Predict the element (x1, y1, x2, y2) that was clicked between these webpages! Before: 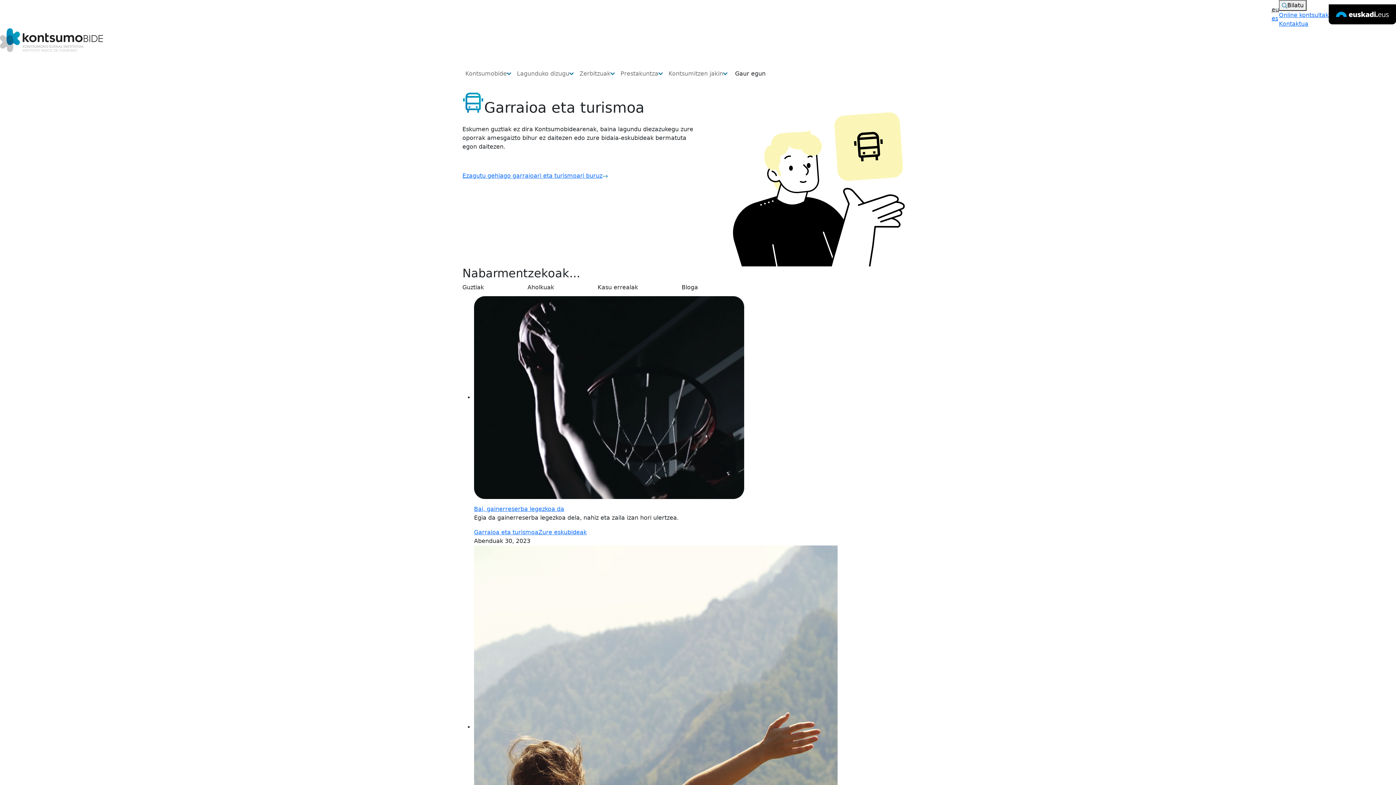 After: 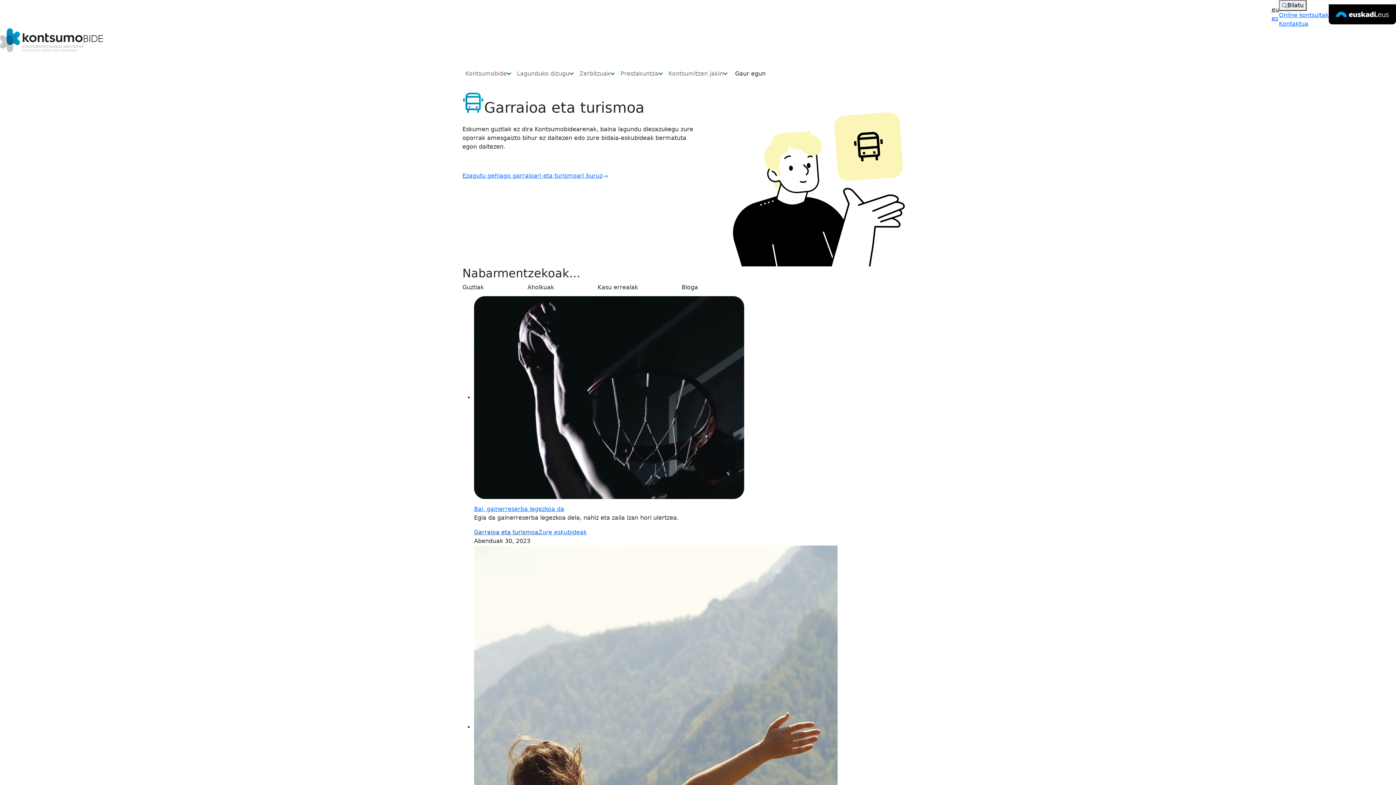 Action: label: Garraioa eta turismoa bbox: (474, 529, 538, 536)